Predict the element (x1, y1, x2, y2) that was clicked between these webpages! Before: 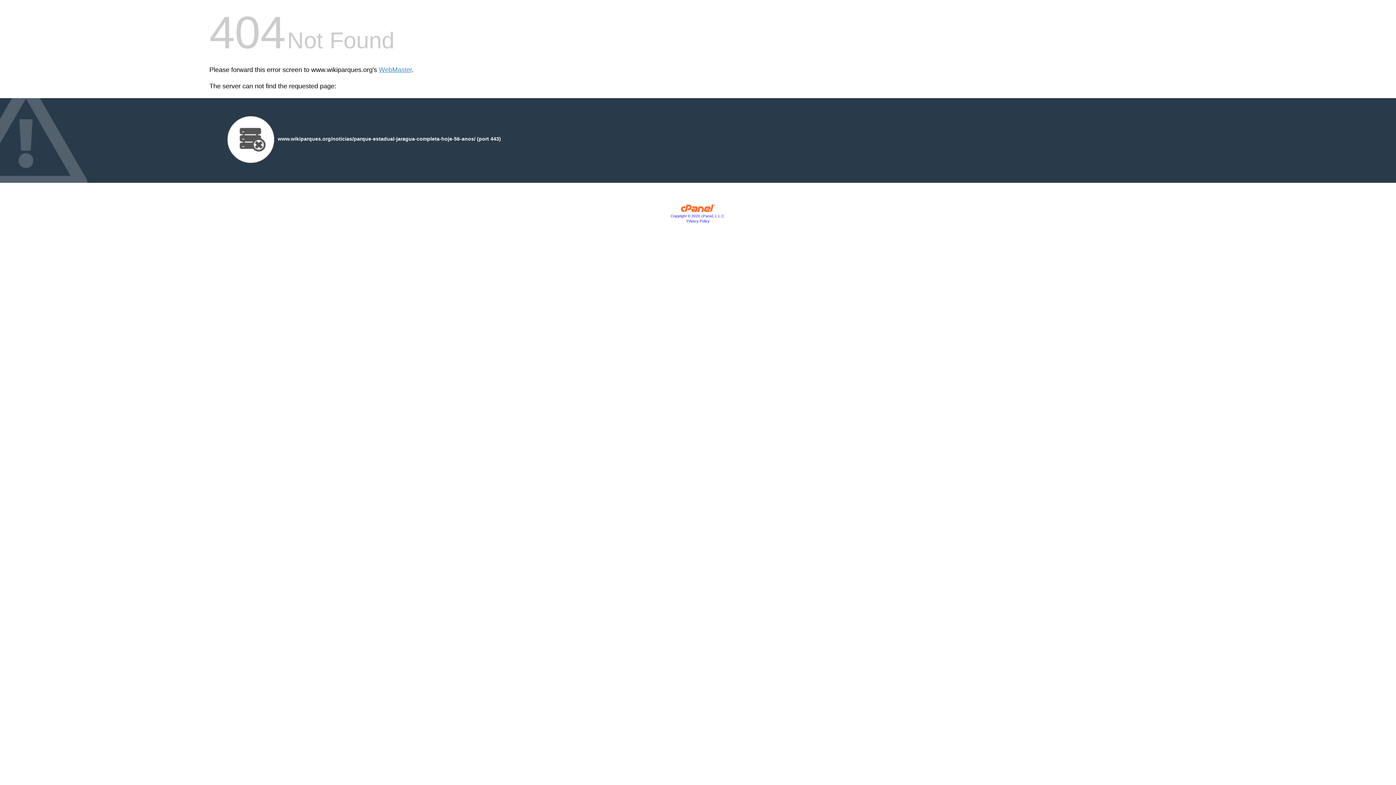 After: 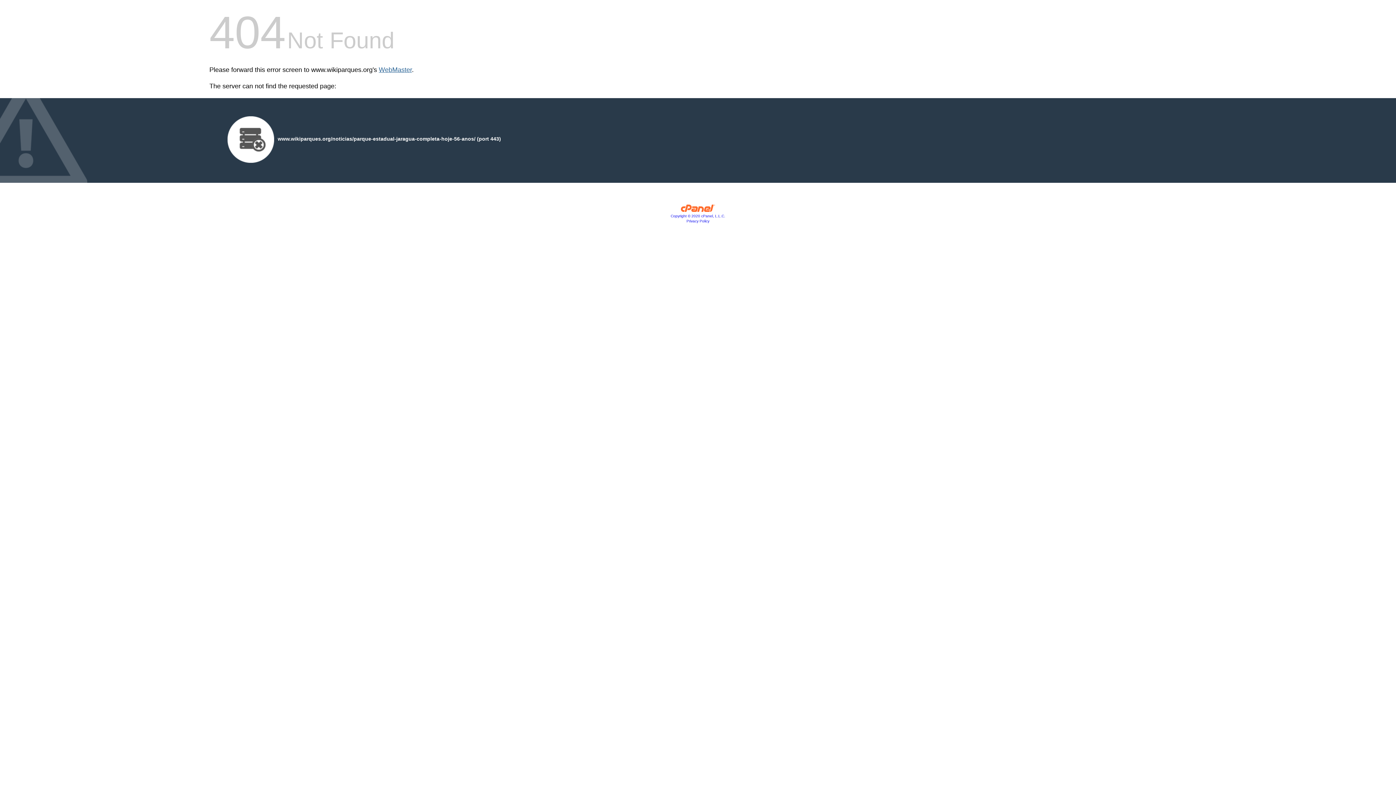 Action: bbox: (378, 66, 412, 73) label: WebMaster